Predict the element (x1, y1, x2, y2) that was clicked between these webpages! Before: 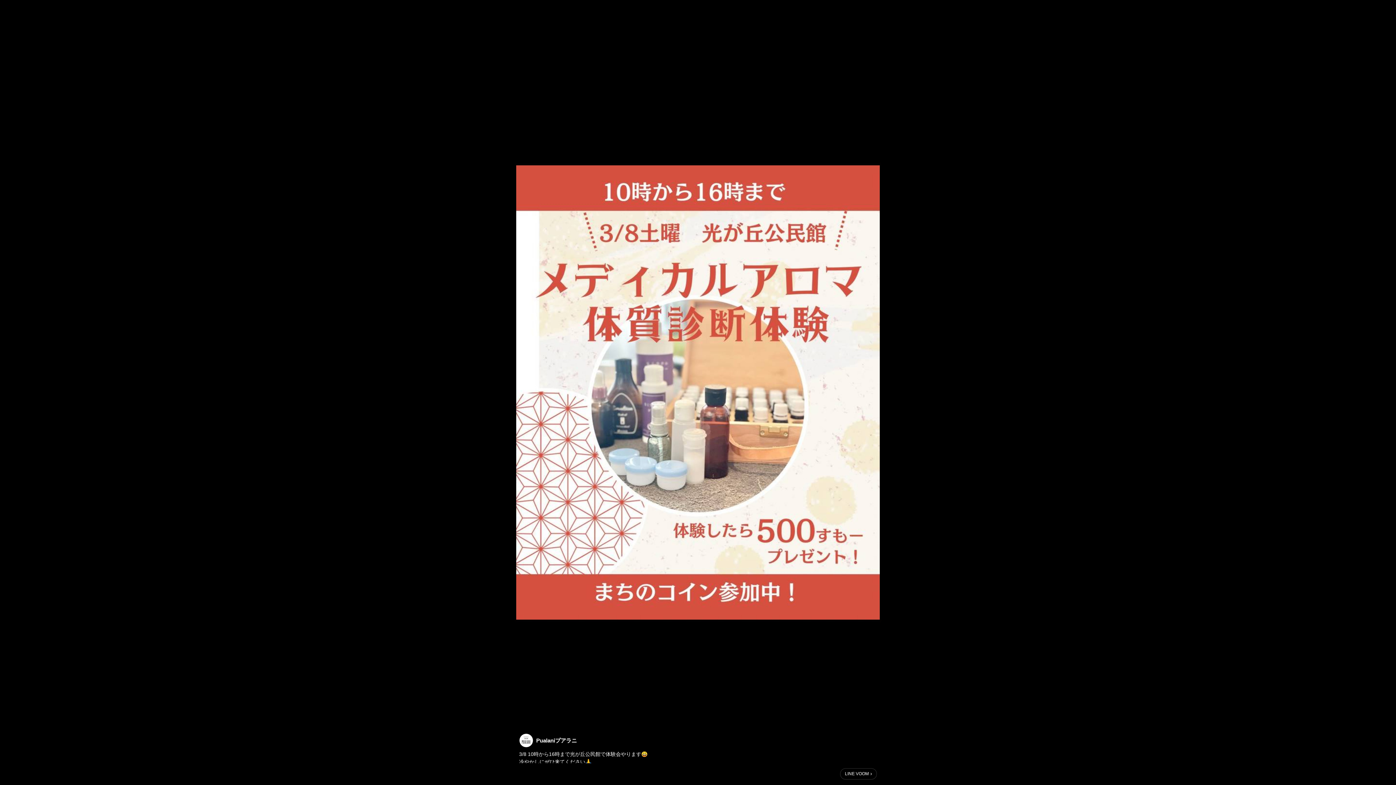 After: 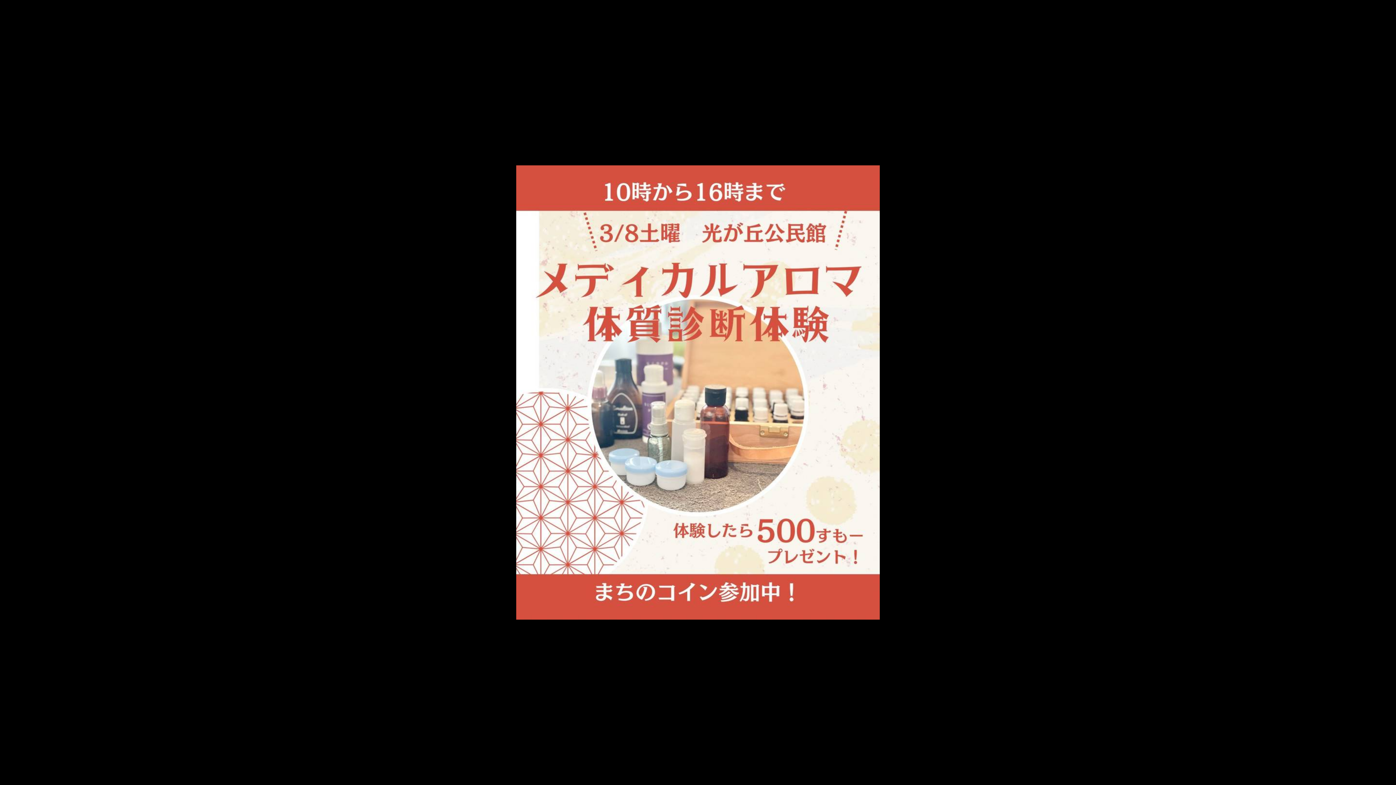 Action: bbox: (840, 768, 877, 780) label: LINE VOOM